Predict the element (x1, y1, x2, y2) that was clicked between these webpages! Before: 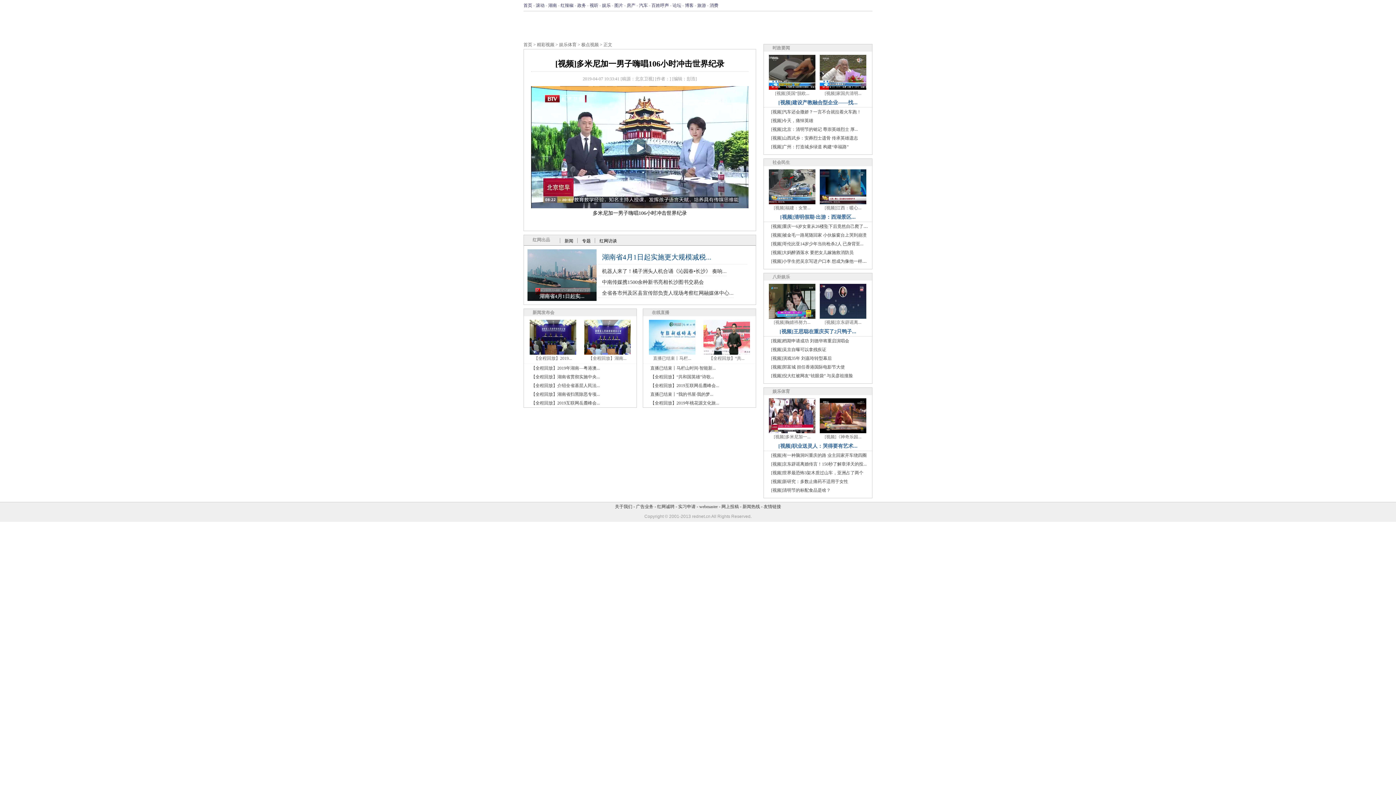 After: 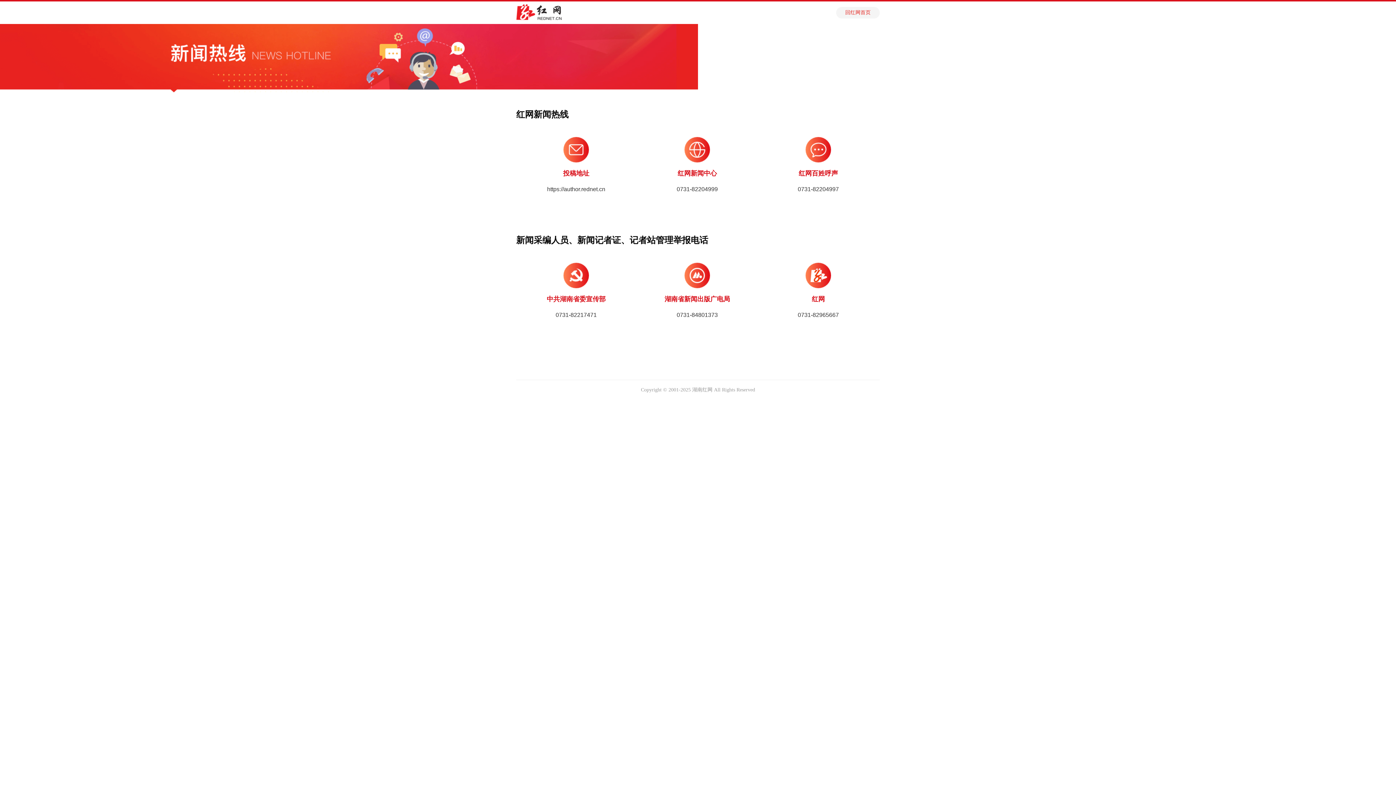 Action: bbox: (742, 504, 760, 509) label: 新闻热线